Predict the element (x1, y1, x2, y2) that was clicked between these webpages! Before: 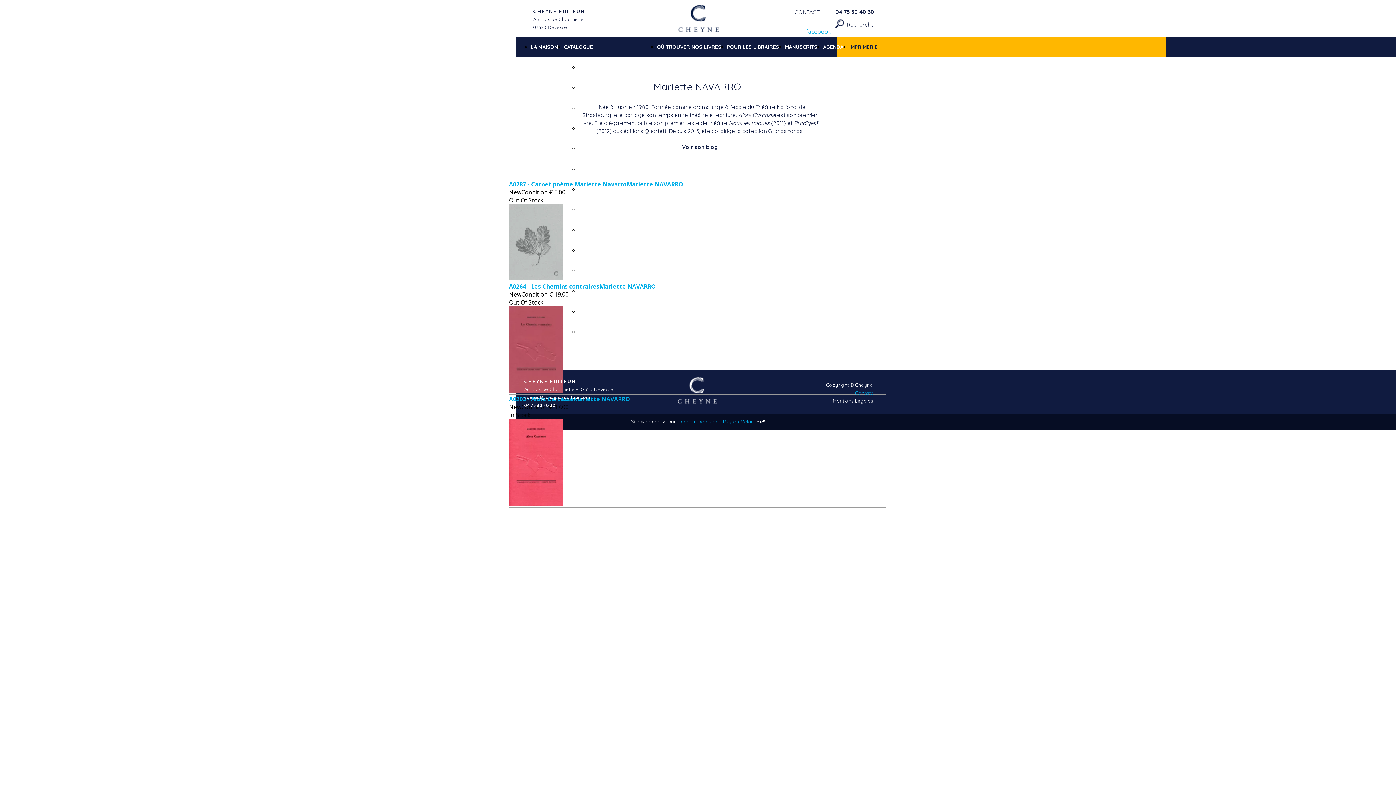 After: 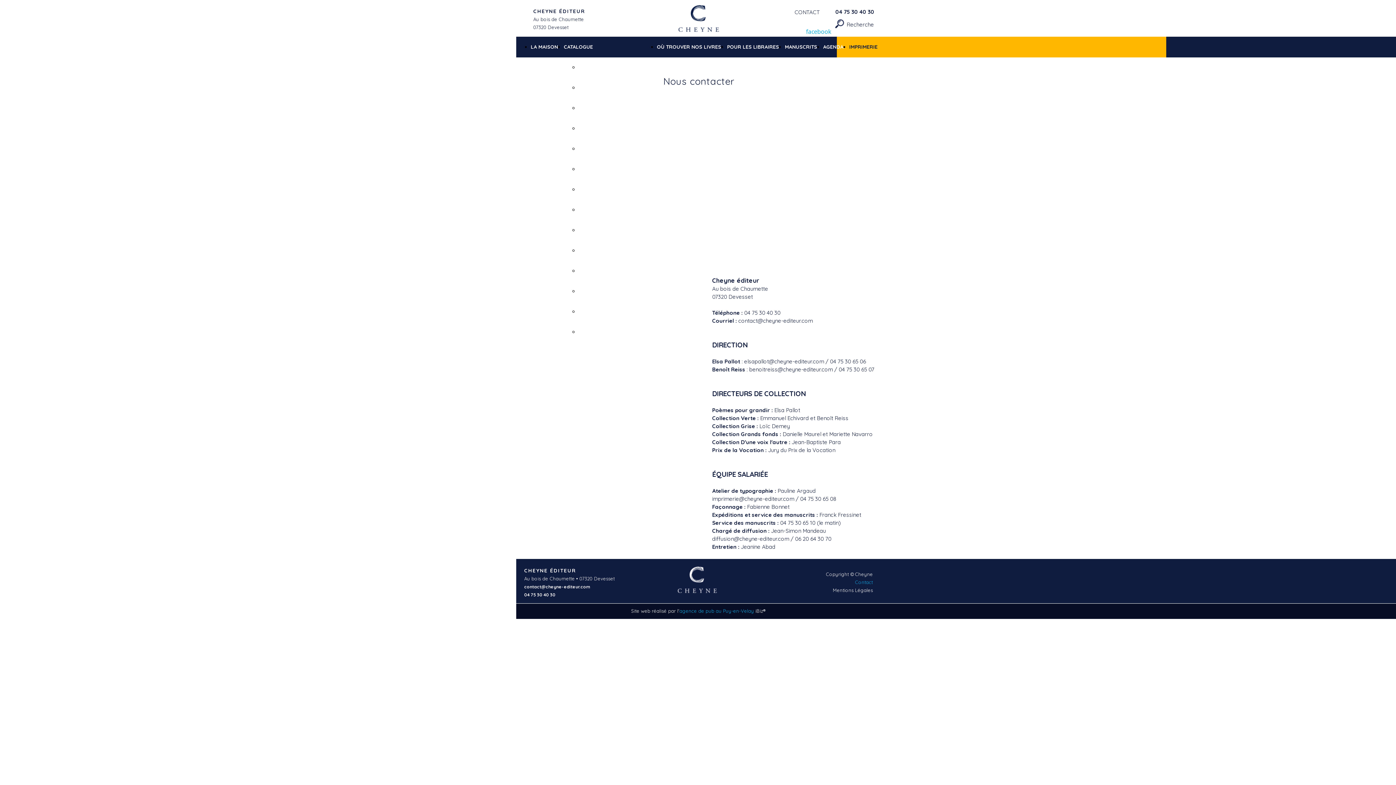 Action: bbox: (855, 390, 873, 396) label: Contact